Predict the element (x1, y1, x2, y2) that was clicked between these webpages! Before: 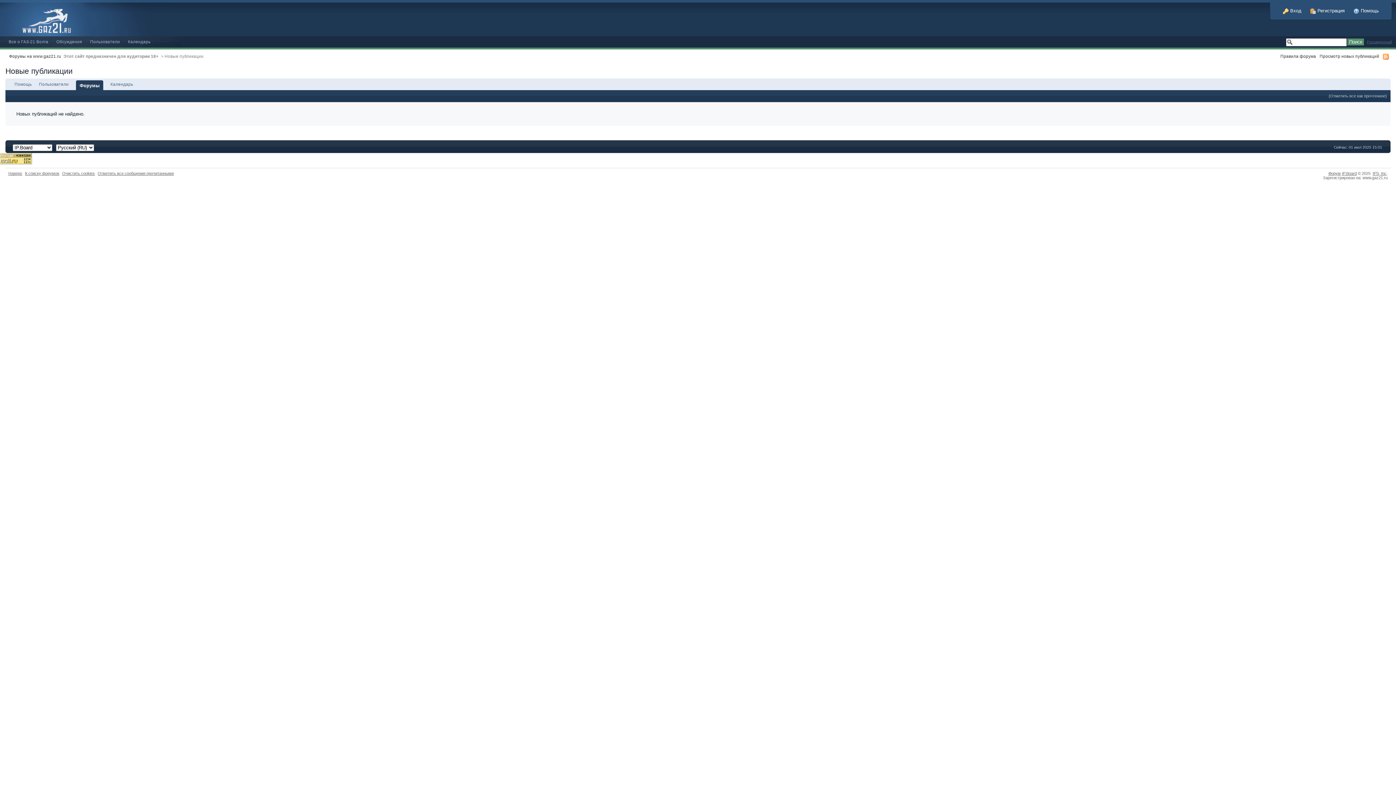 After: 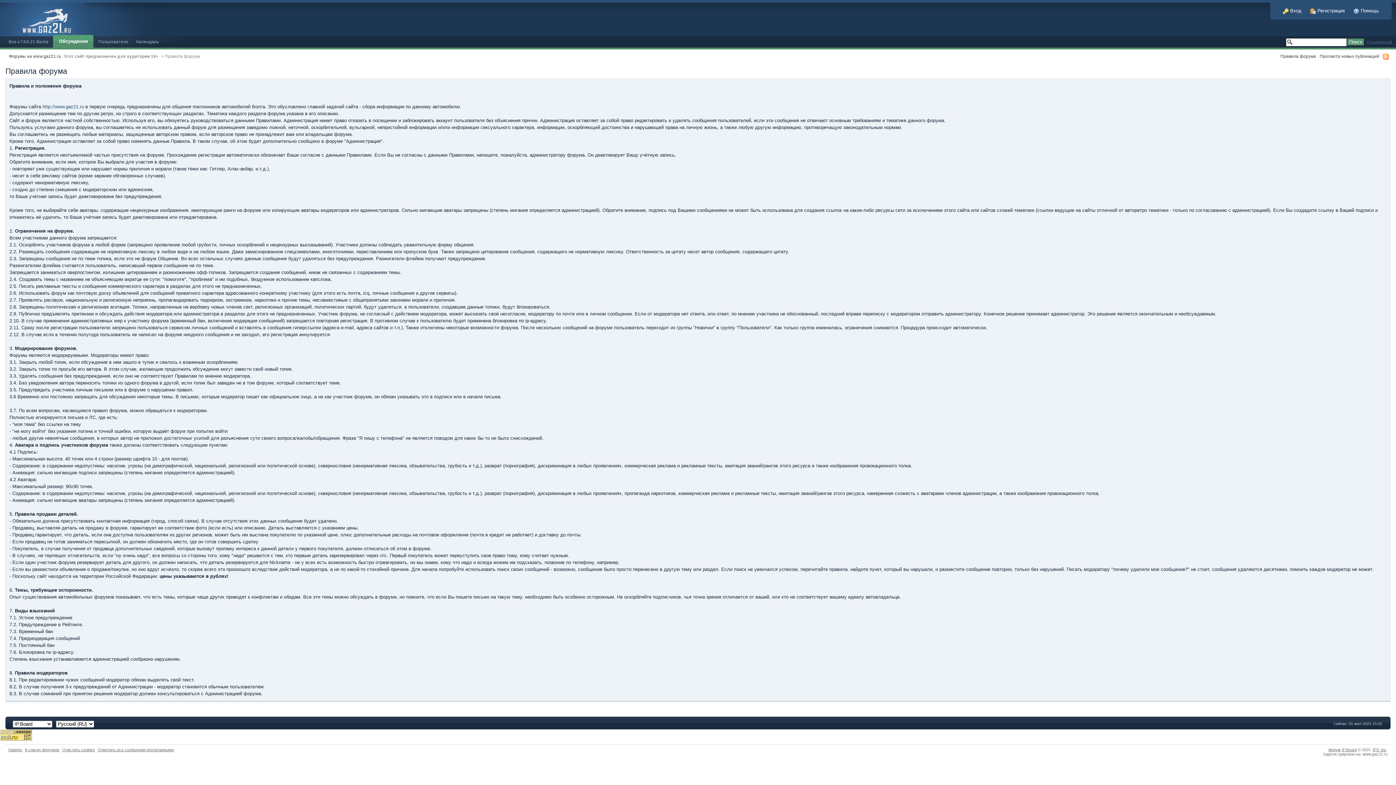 Action: bbox: (1280, 53, 1316, 58) label: Правила форума